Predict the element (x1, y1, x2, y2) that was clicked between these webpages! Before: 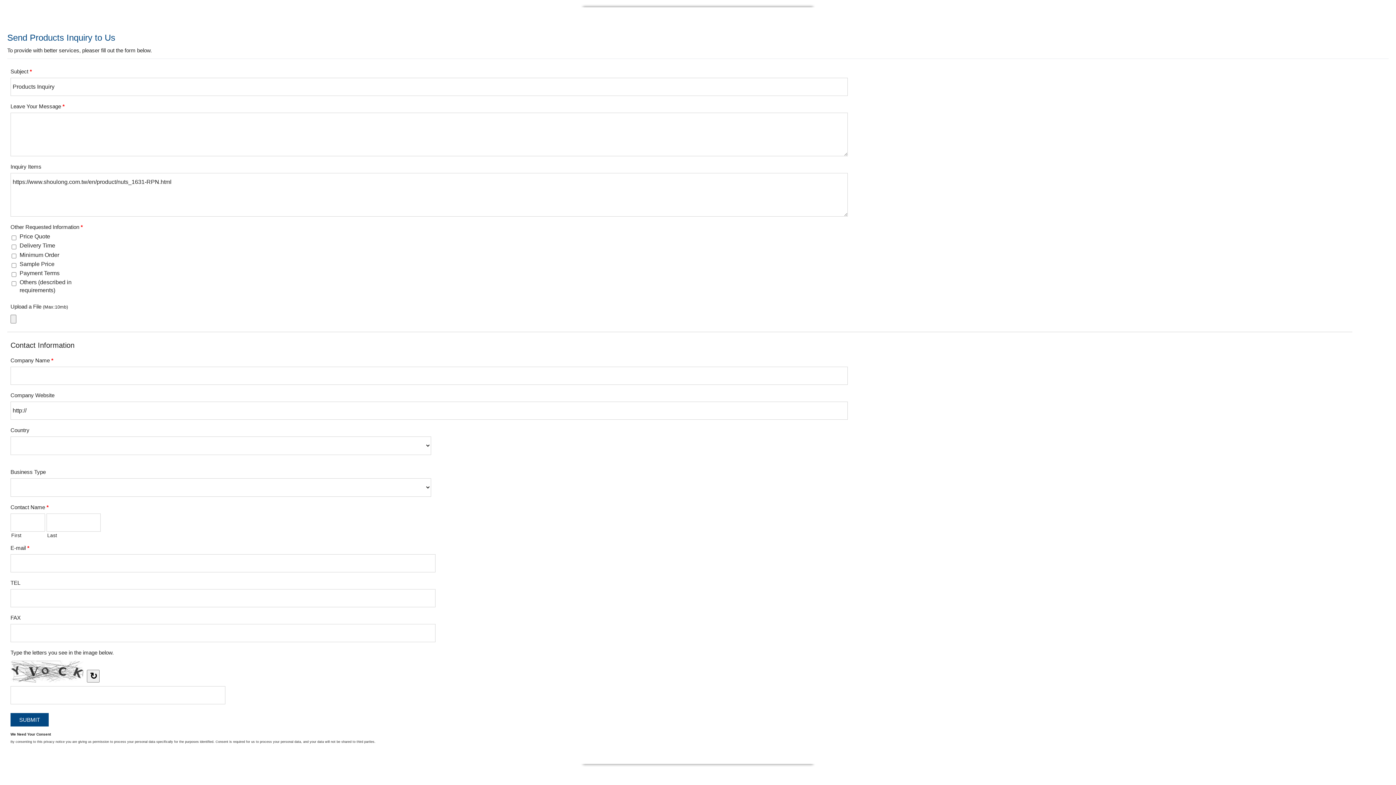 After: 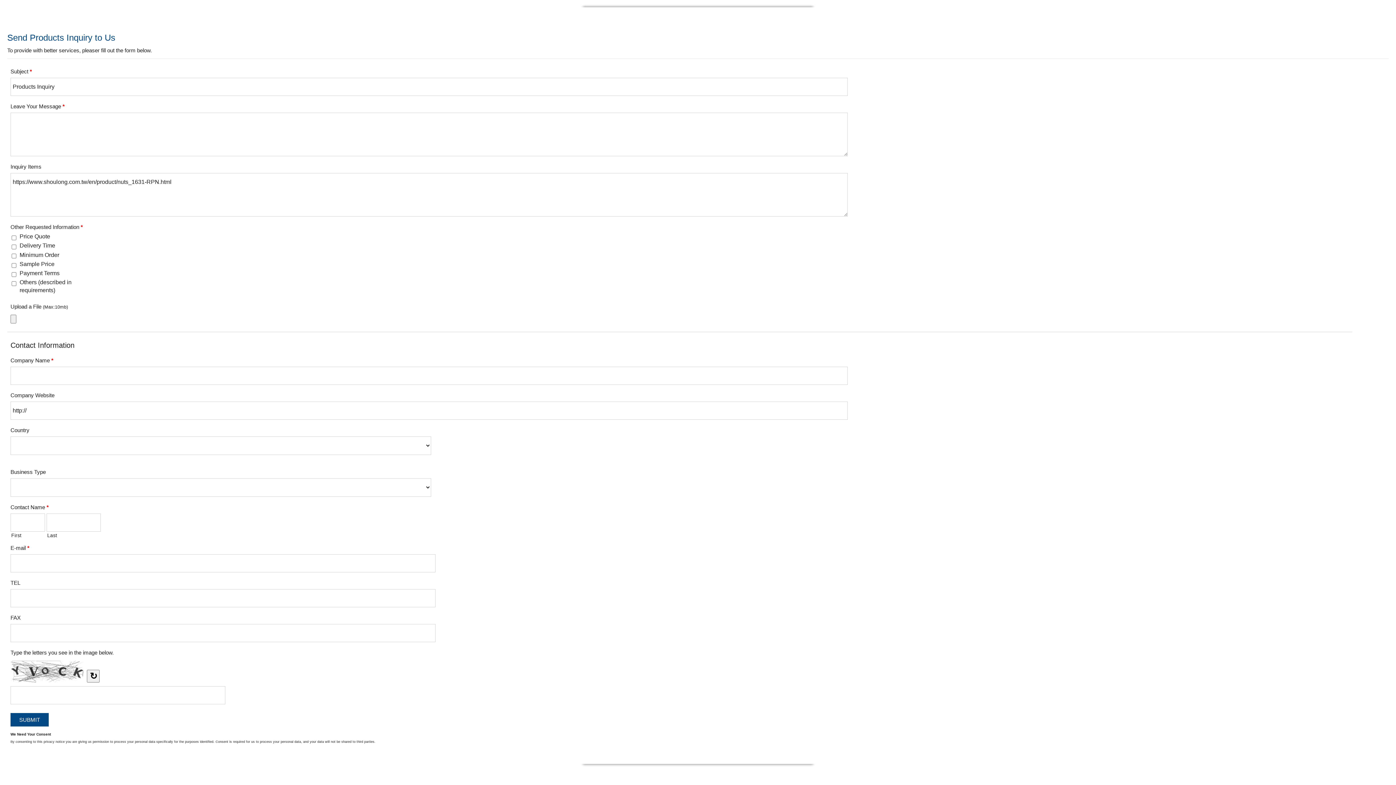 Action: bbox: (0, 10, 1396, 25) label: Send Products Inquiry to Us